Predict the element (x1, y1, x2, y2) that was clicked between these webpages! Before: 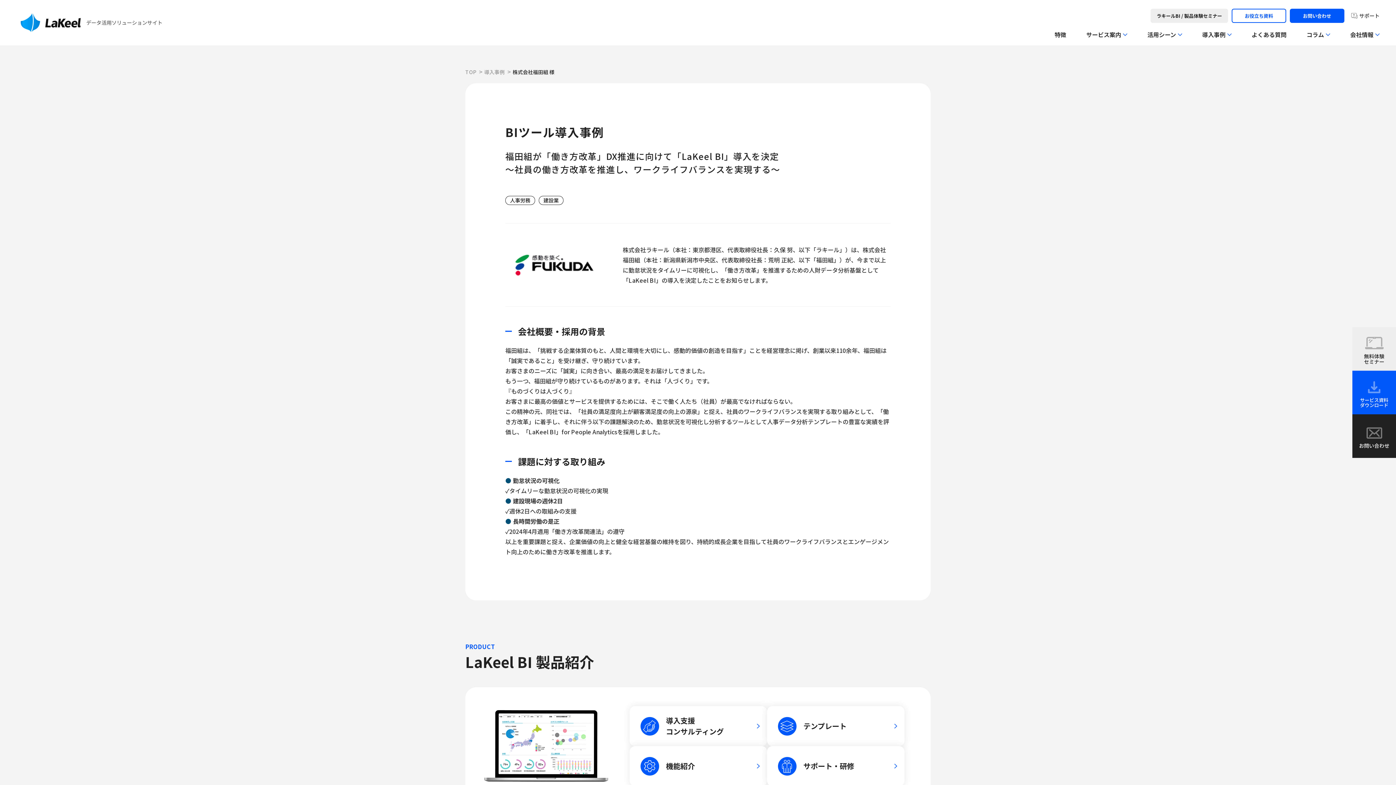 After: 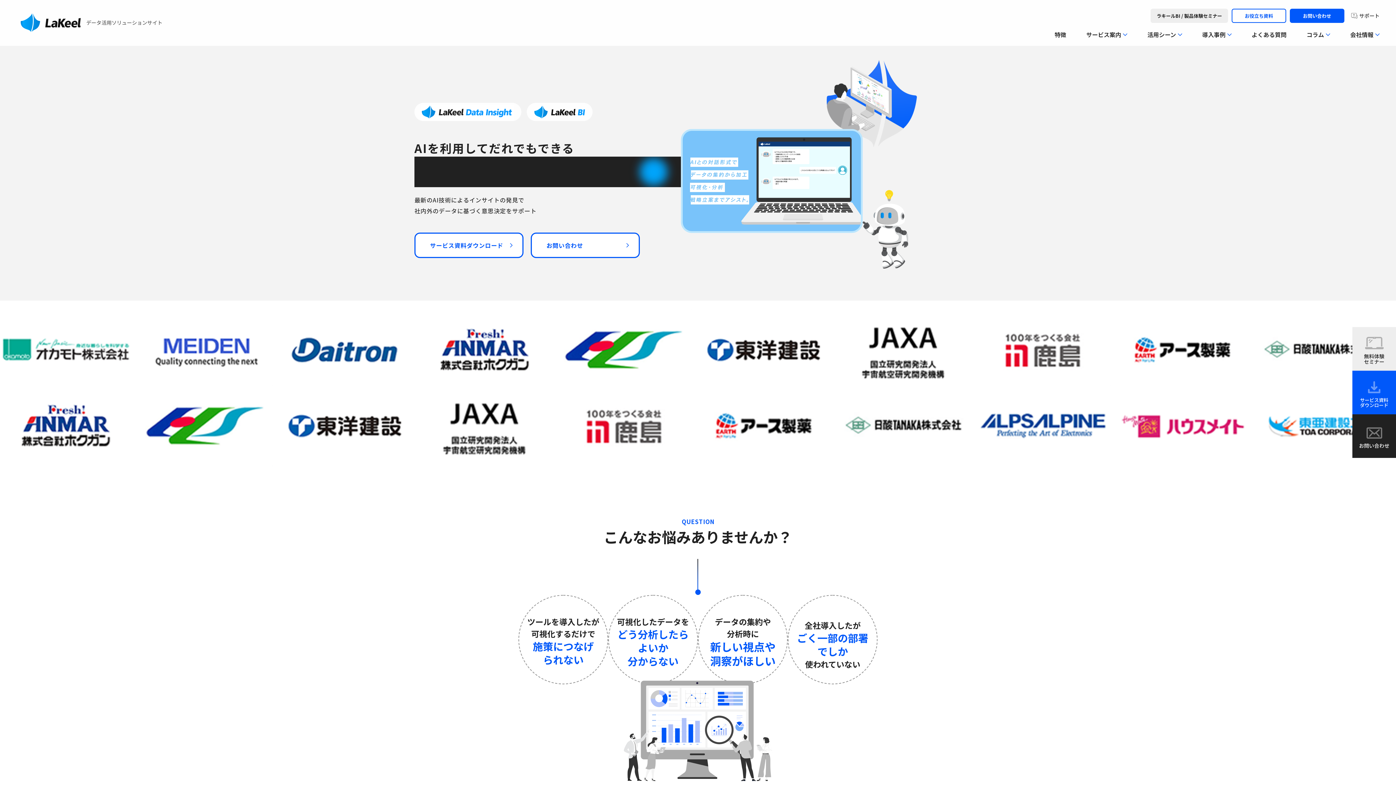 Action: bbox: (465, 64, 476, 79) label: TOP